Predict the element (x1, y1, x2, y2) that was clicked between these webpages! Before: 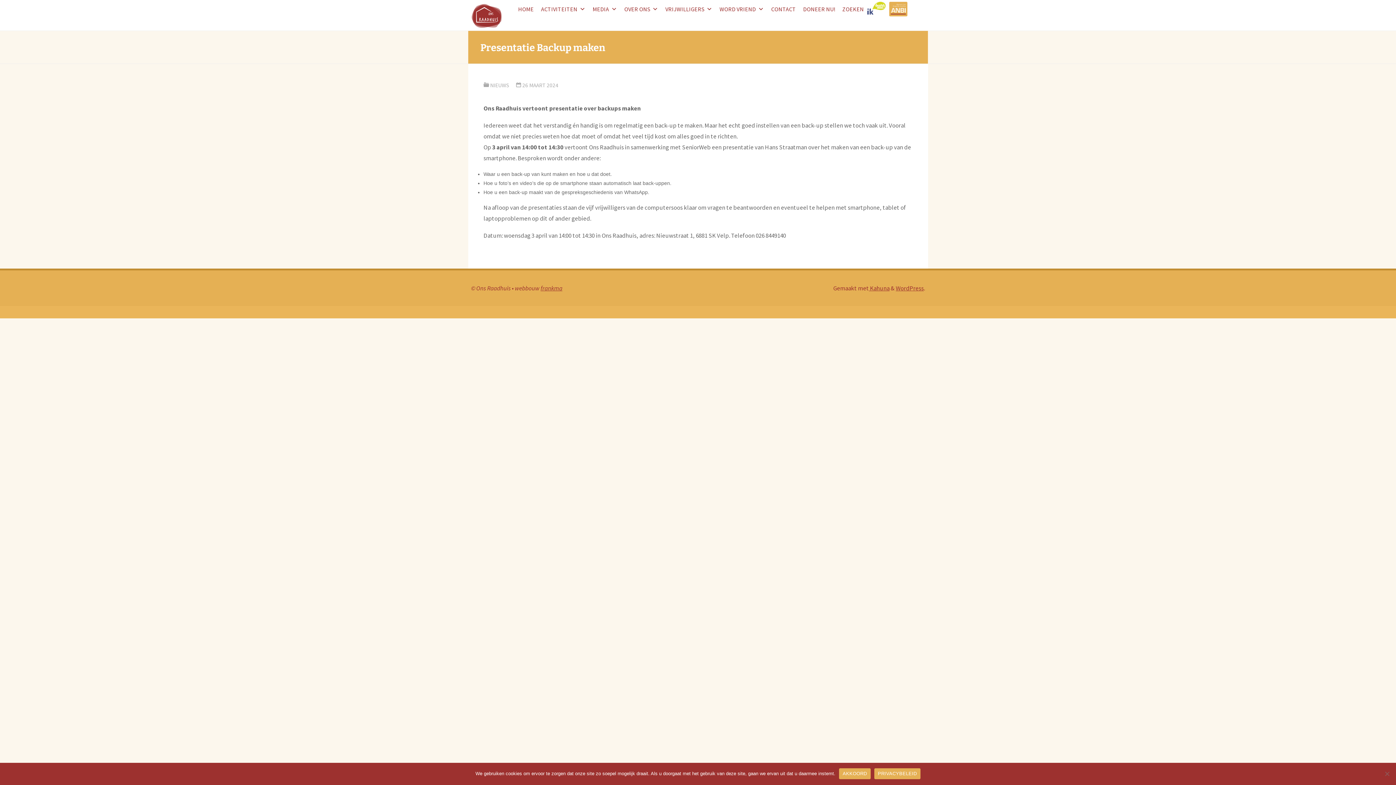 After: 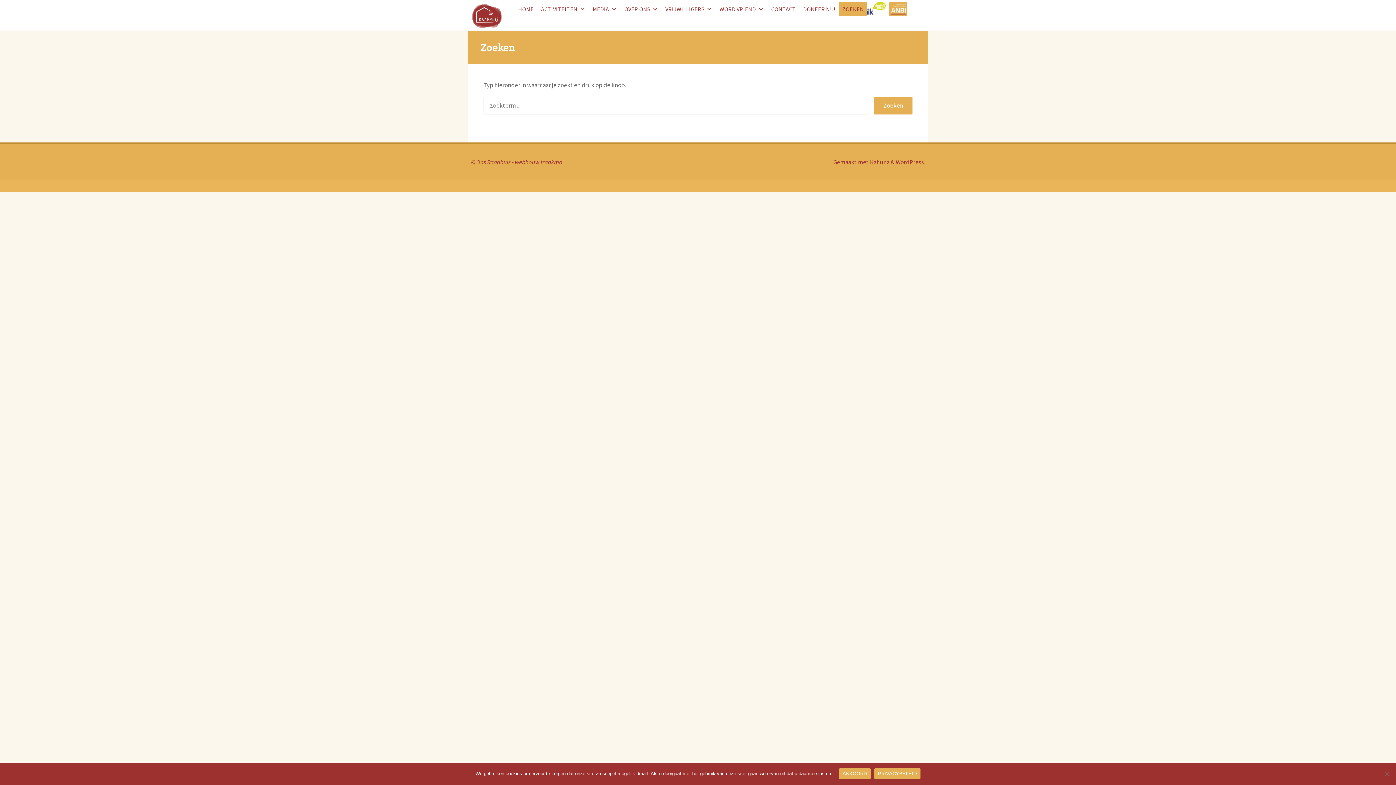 Action: bbox: (839, 1, 867, 16) label: ZOEKEN